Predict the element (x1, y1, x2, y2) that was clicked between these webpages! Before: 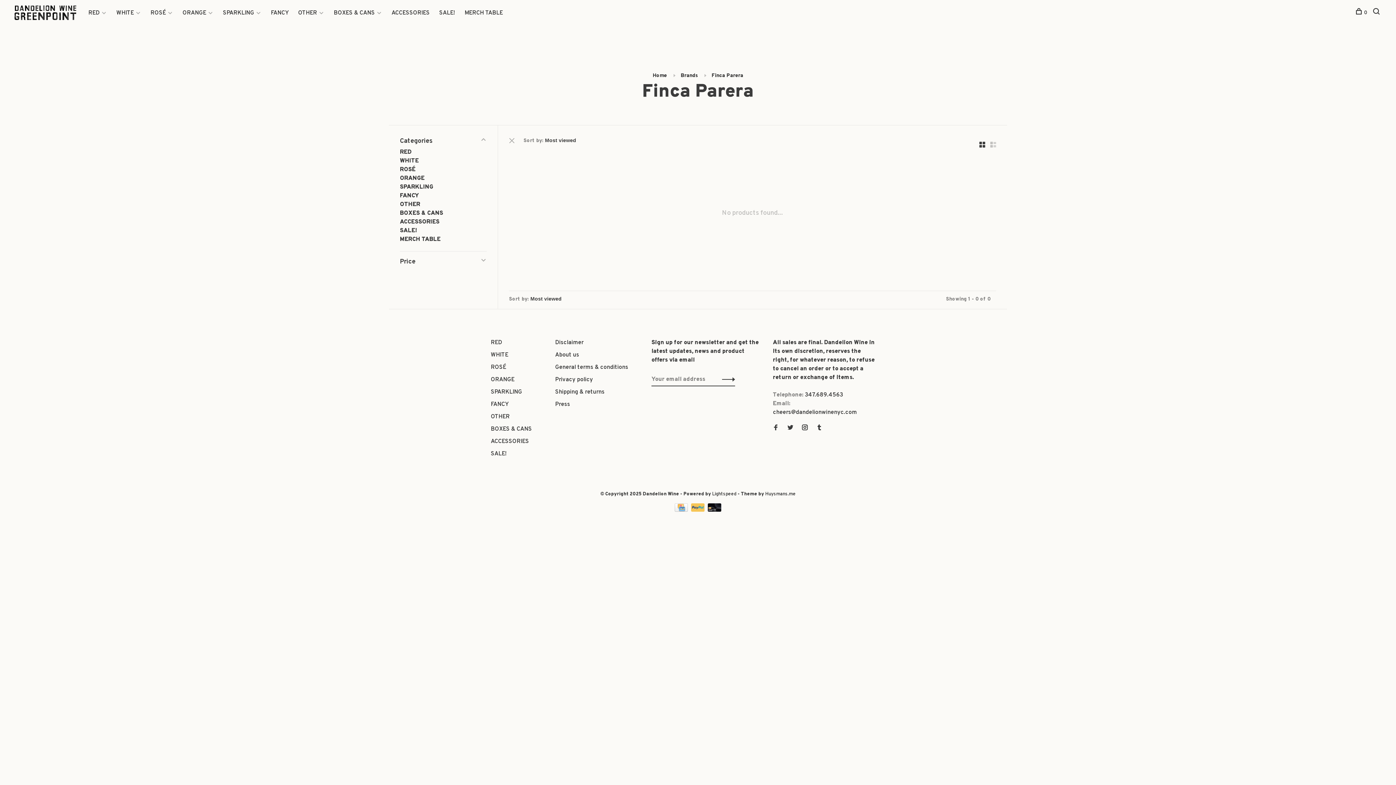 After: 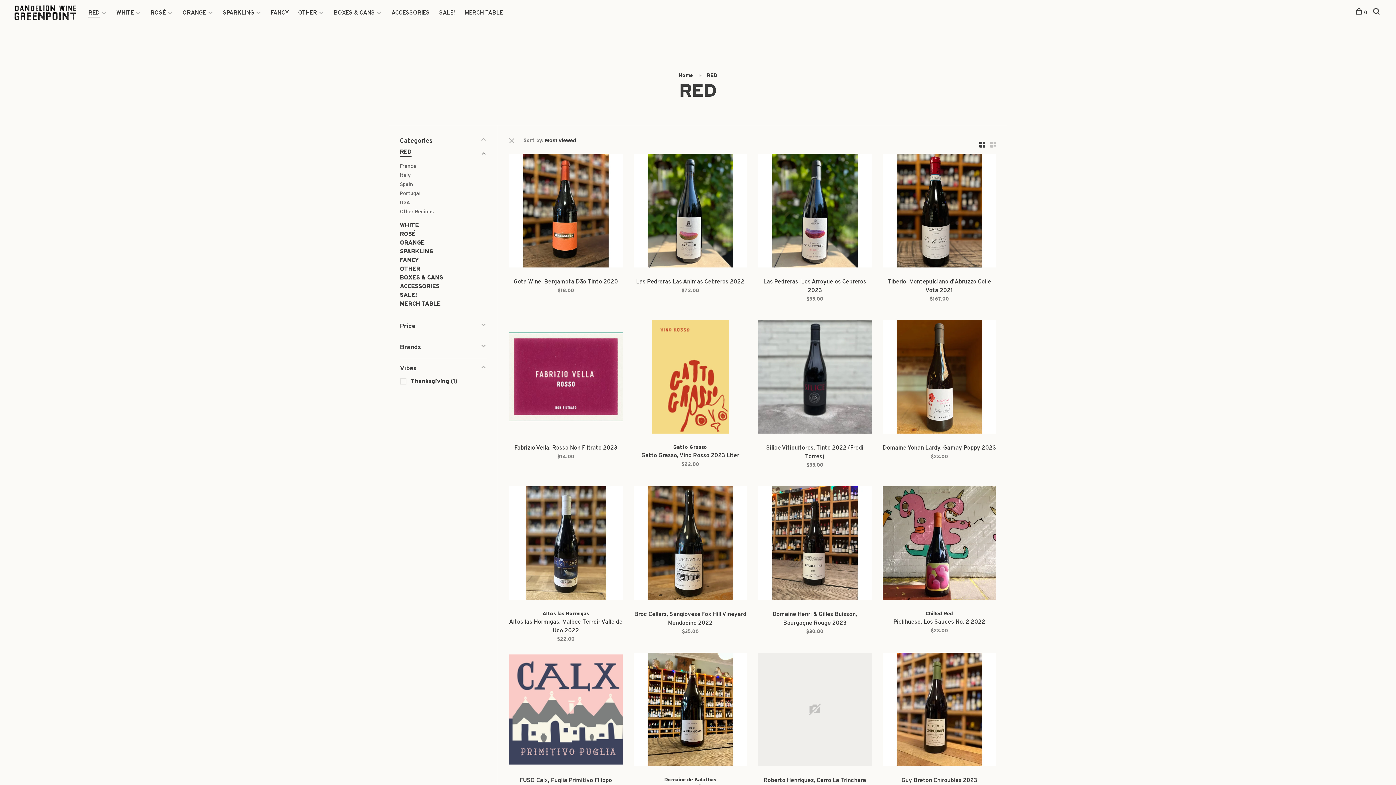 Action: bbox: (88, 9, 99, 16) label: RED